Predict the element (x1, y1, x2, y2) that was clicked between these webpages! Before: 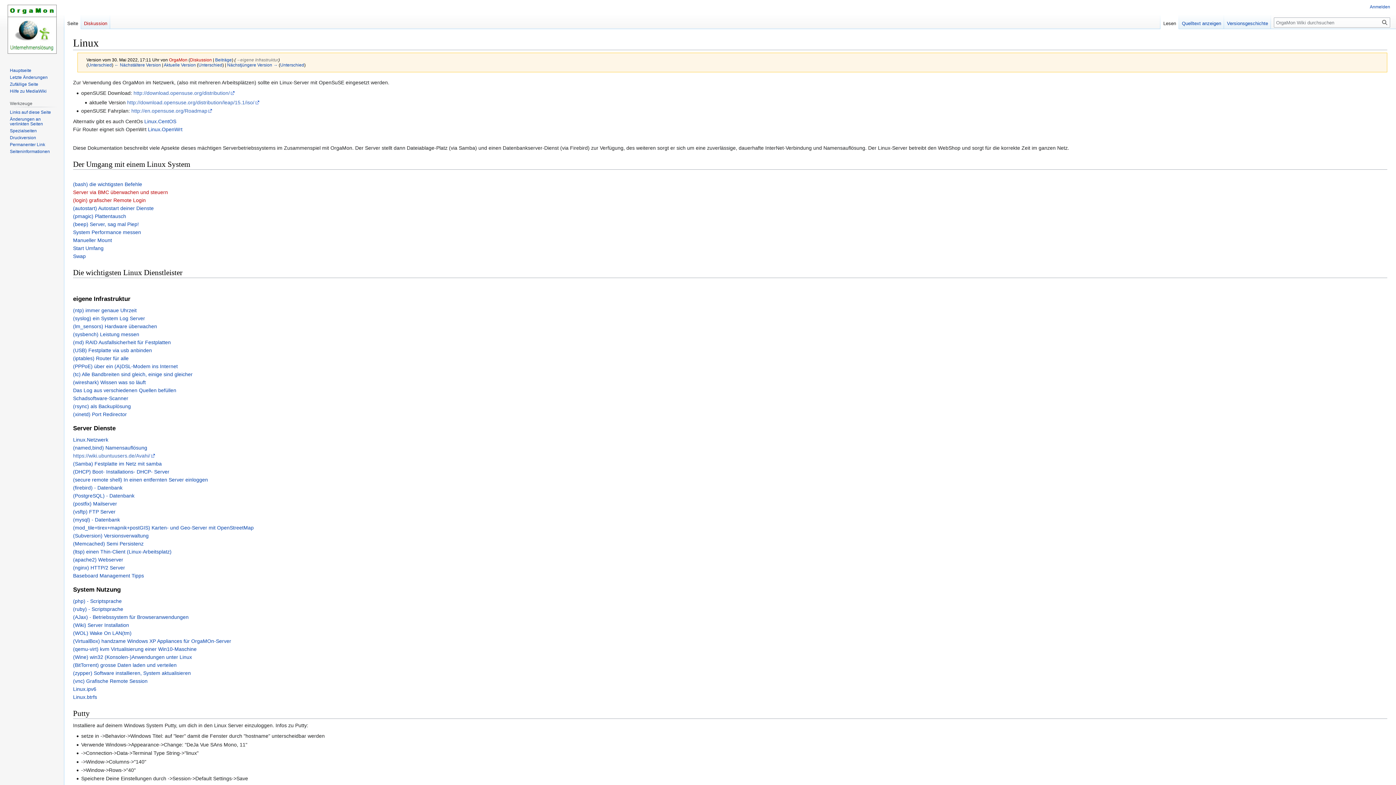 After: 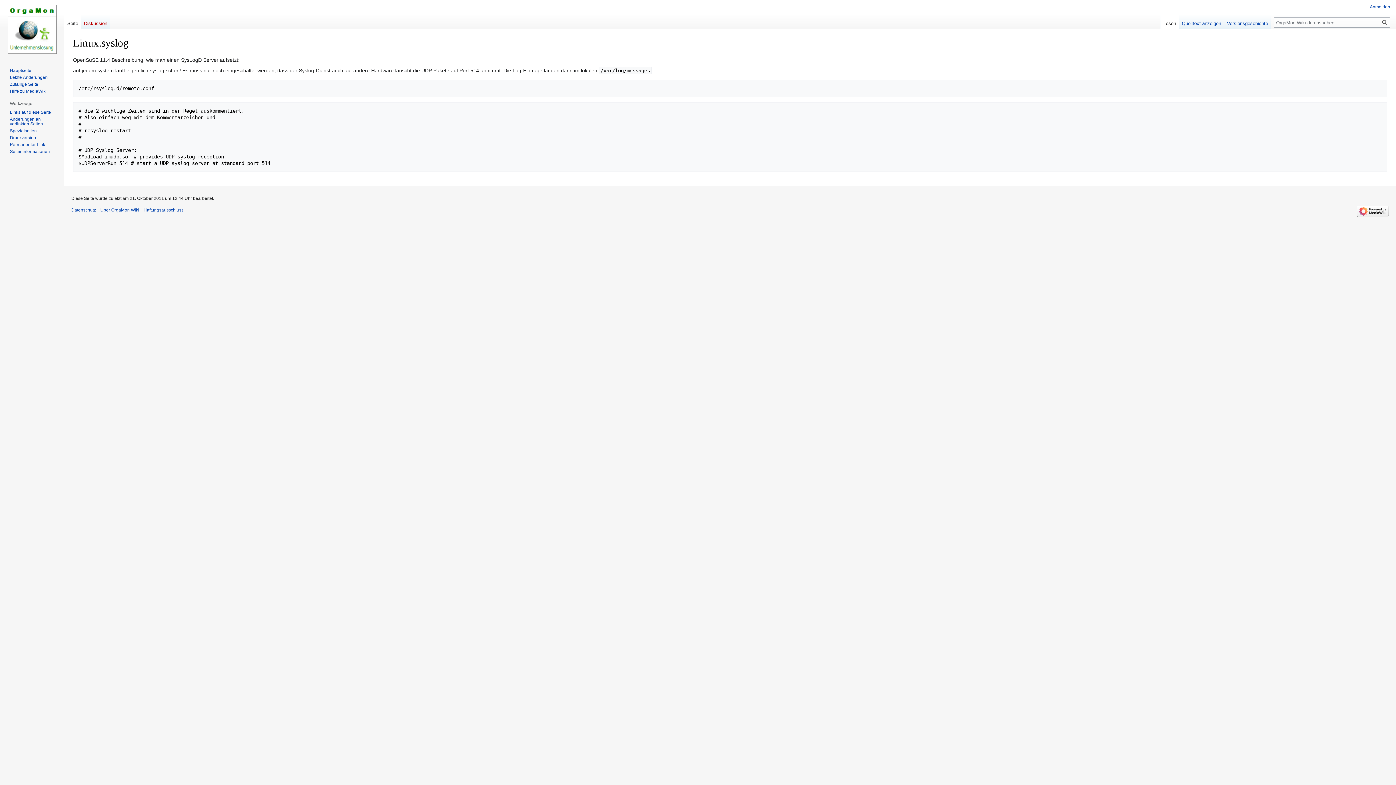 Action: bbox: (73, 315, 145, 321) label: (syslog) ein System Log Server